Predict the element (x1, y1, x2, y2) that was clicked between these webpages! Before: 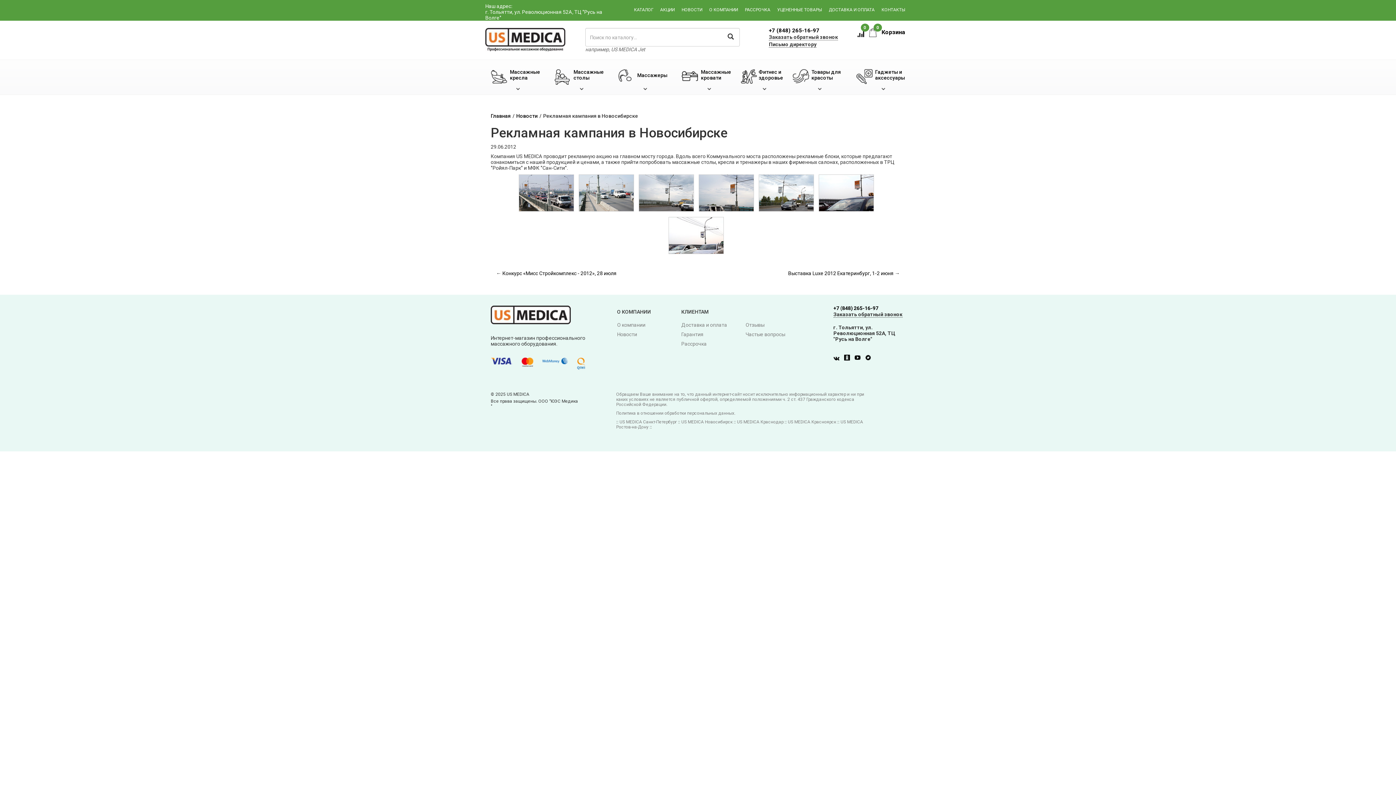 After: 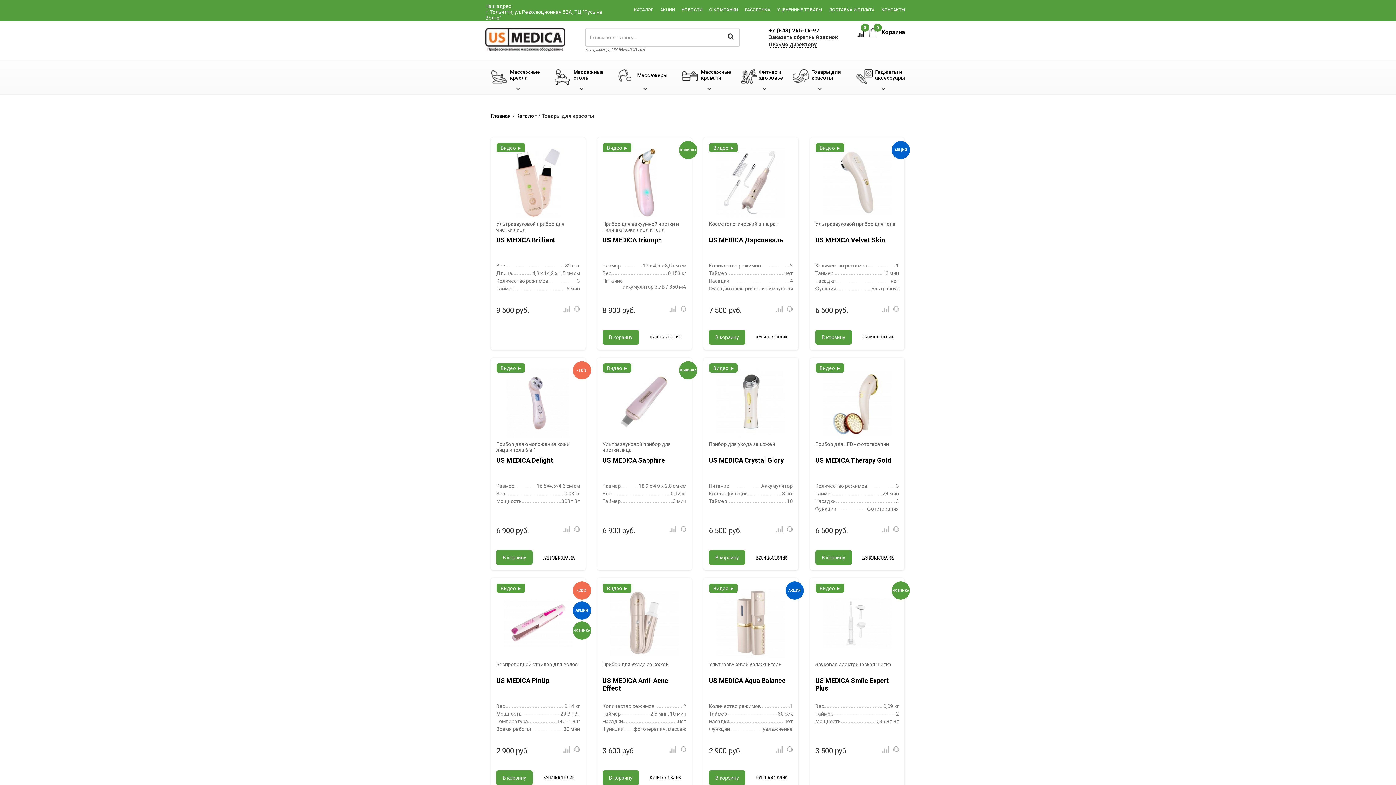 Action: label: Товары для красоты bbox: (792, 69, 847, 92)